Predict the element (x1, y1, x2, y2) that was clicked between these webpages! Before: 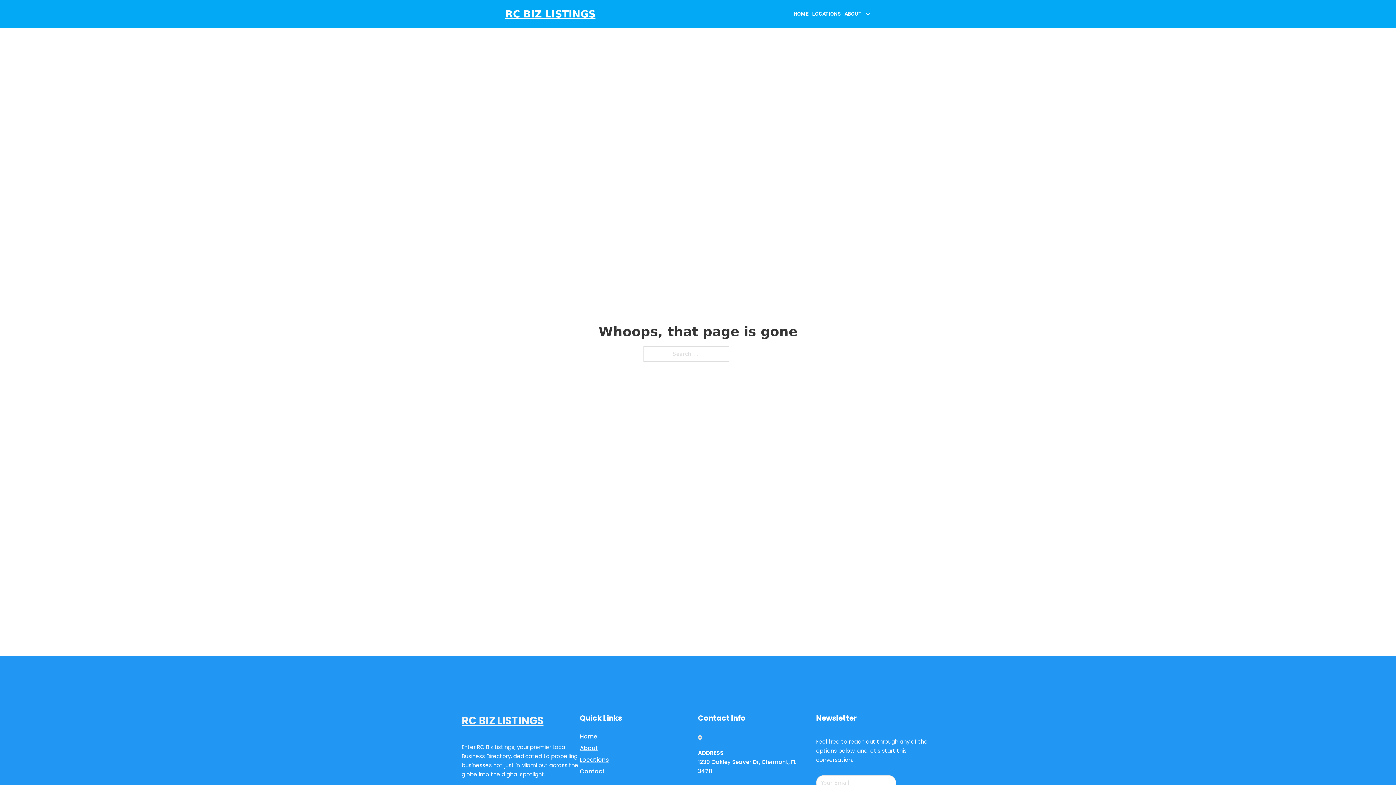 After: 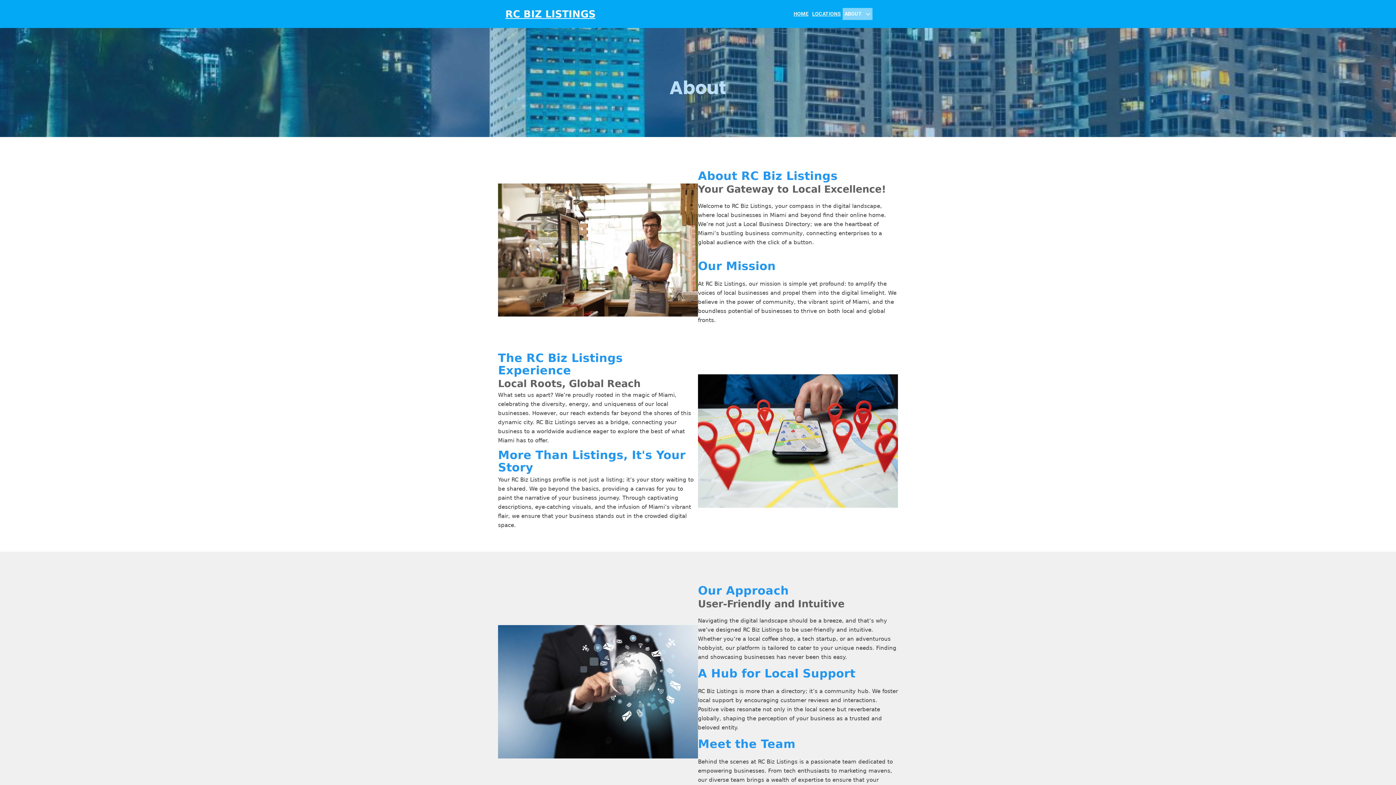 Action: label: About bbox: (580, 743, 598, 753)